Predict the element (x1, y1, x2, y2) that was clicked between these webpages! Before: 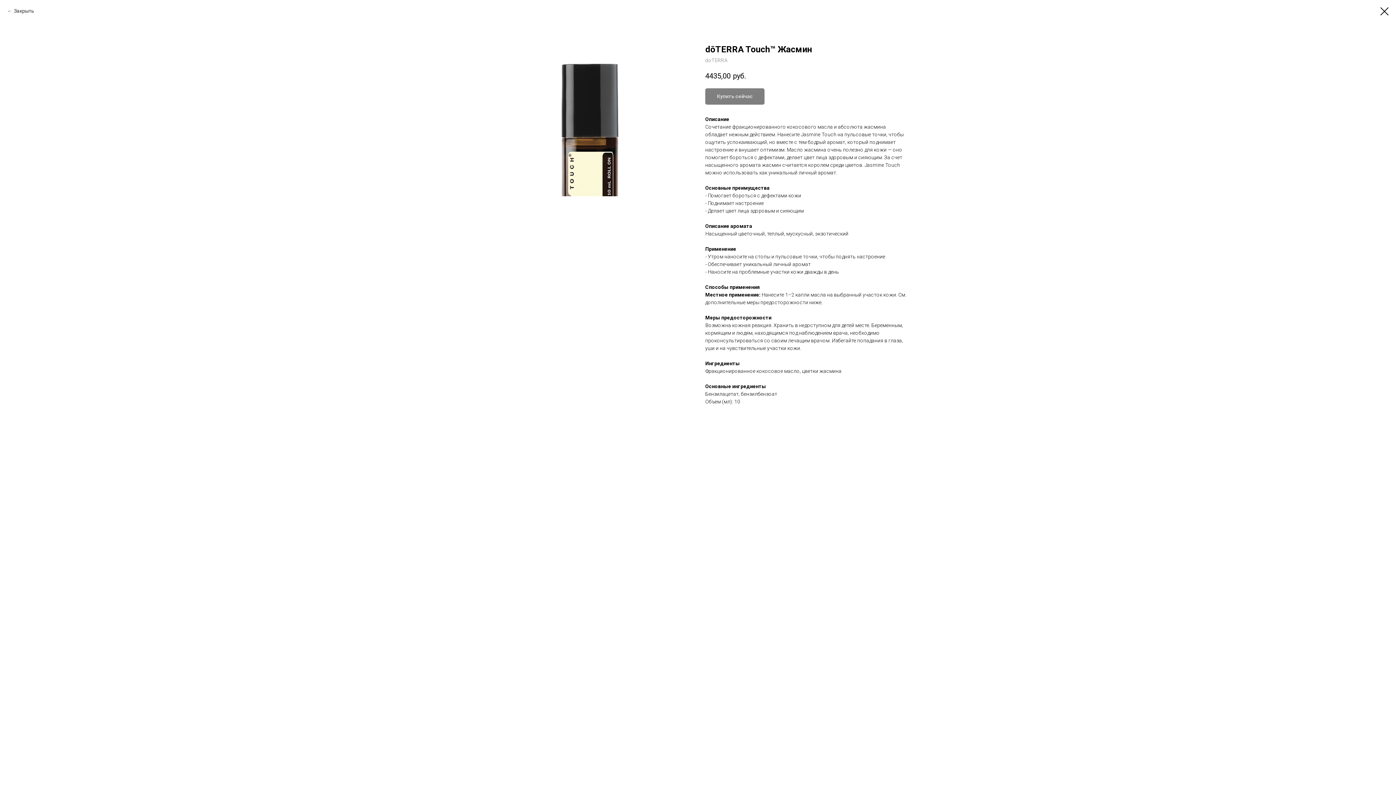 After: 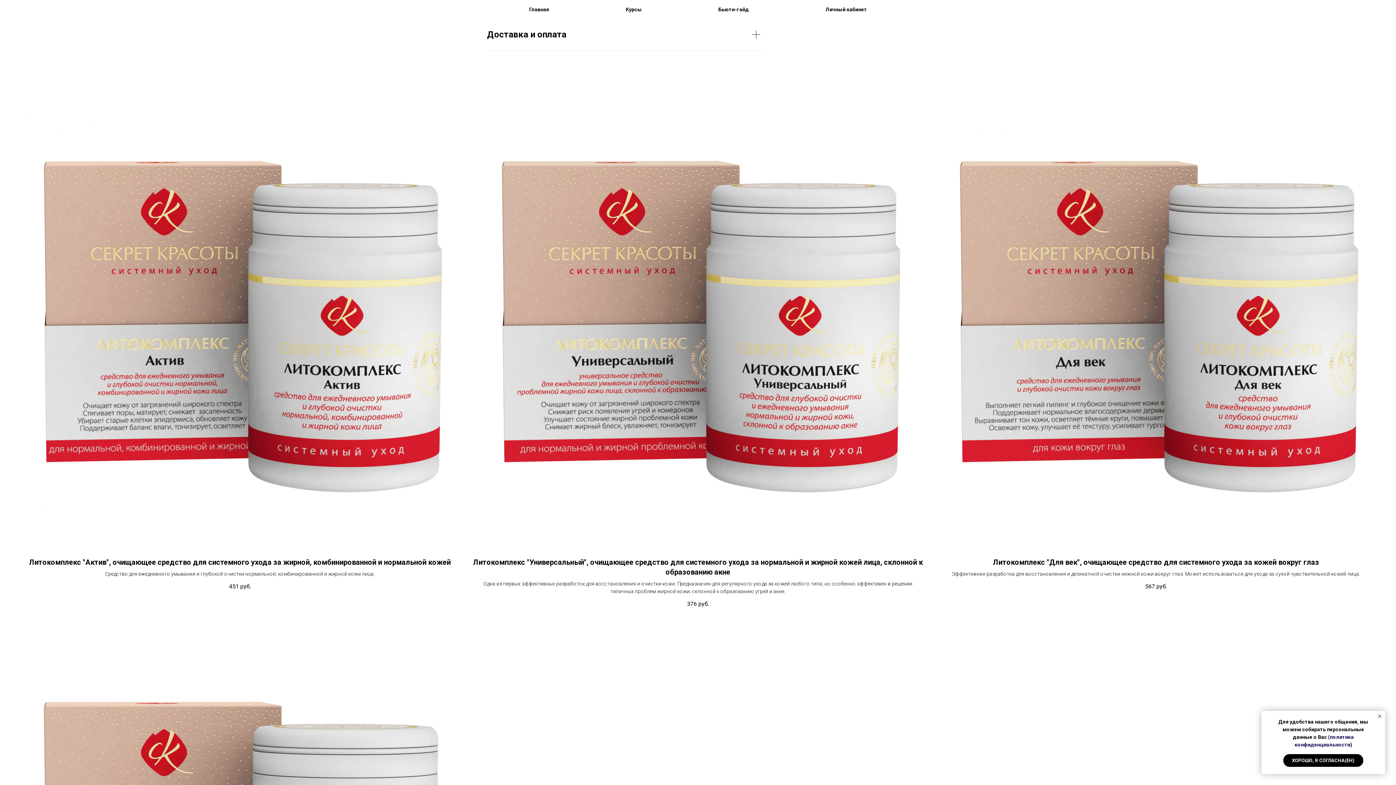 Action: bbox: (1380, 7, 1389, 15)